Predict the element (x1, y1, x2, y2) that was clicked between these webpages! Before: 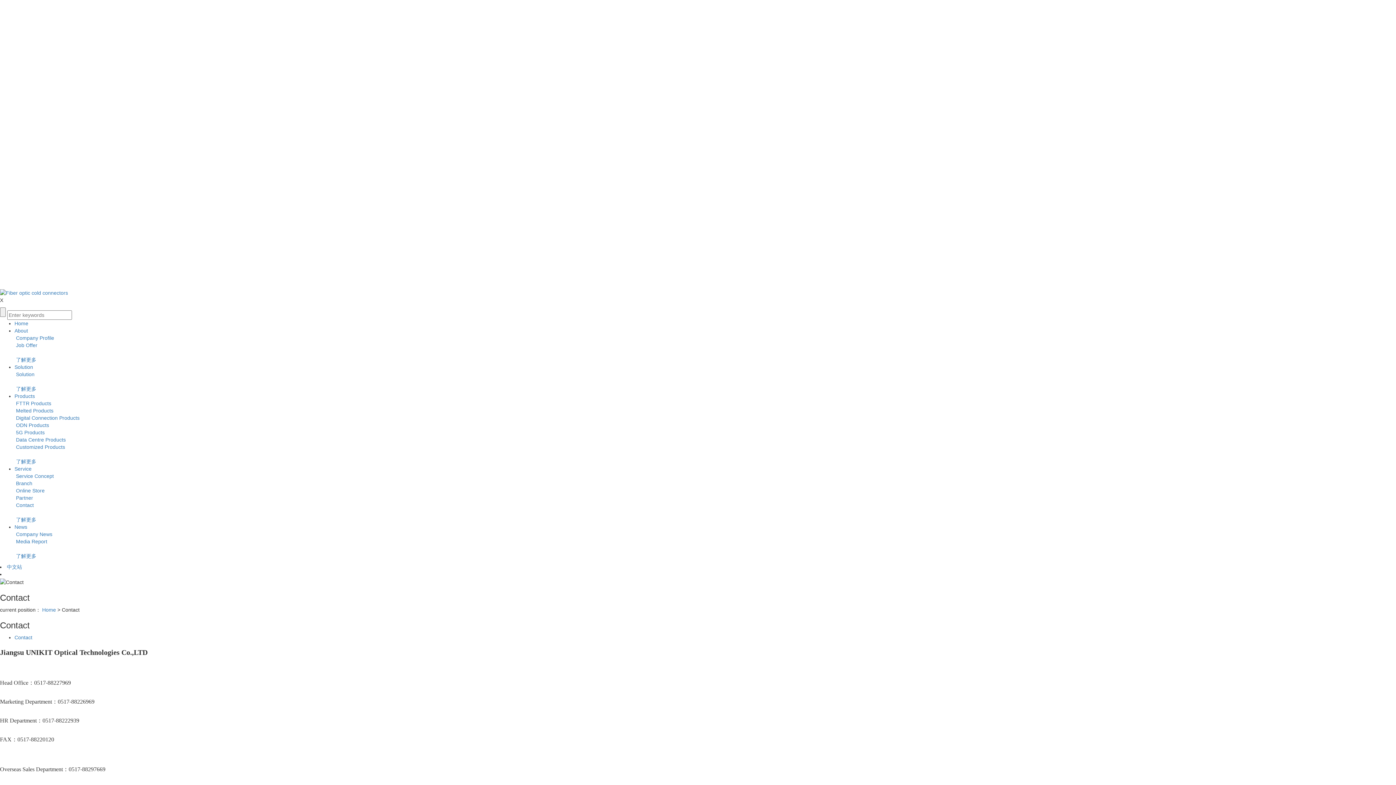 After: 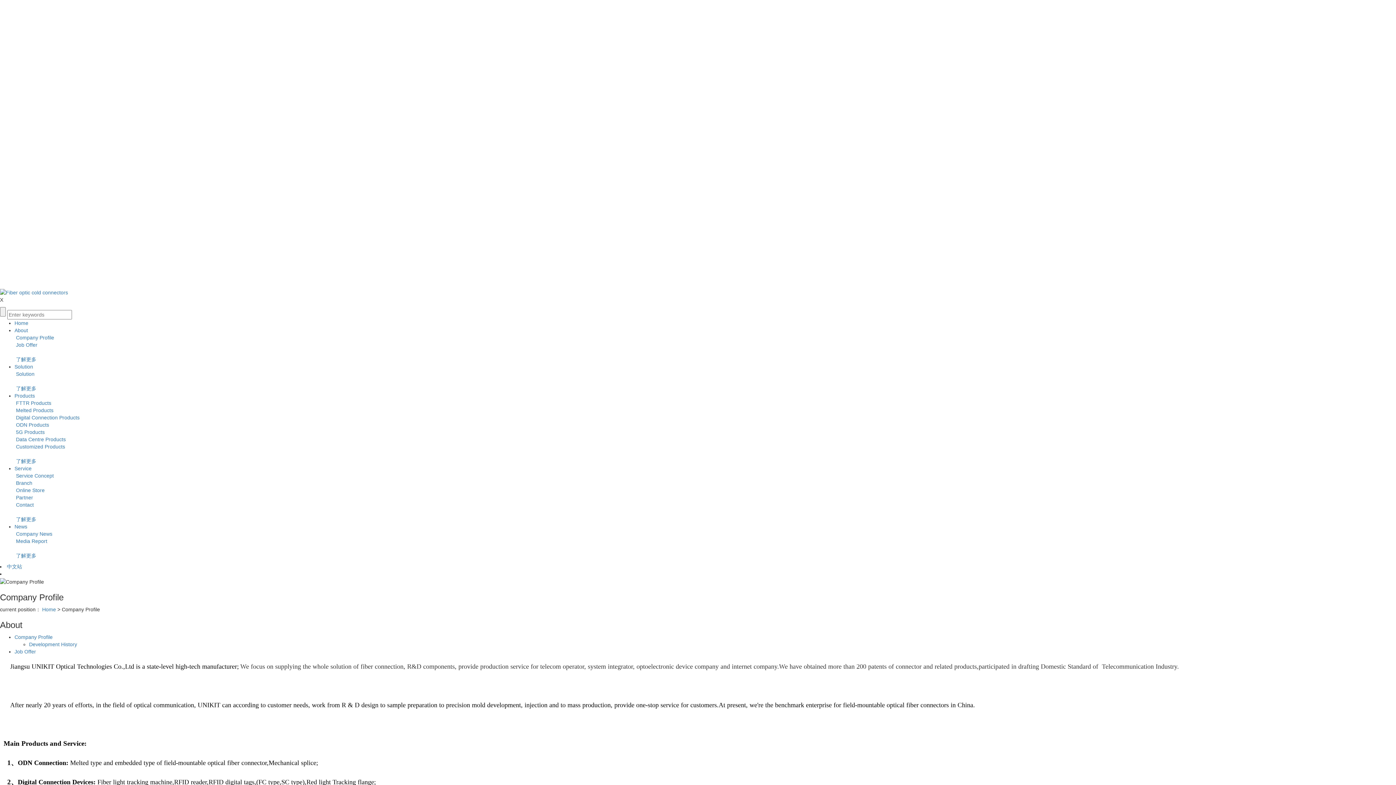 Action: bbox: (14, 335, 54, 341) label:  Company Profile